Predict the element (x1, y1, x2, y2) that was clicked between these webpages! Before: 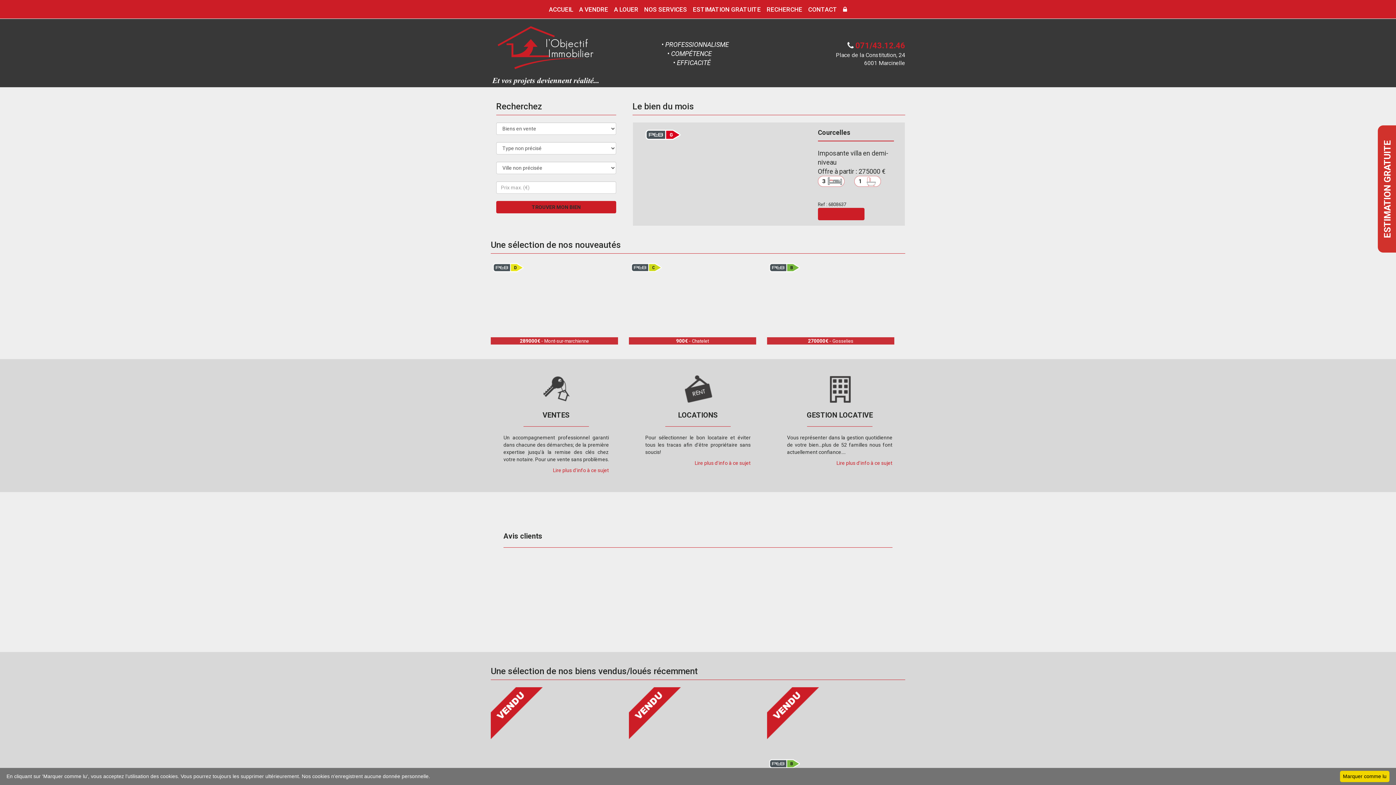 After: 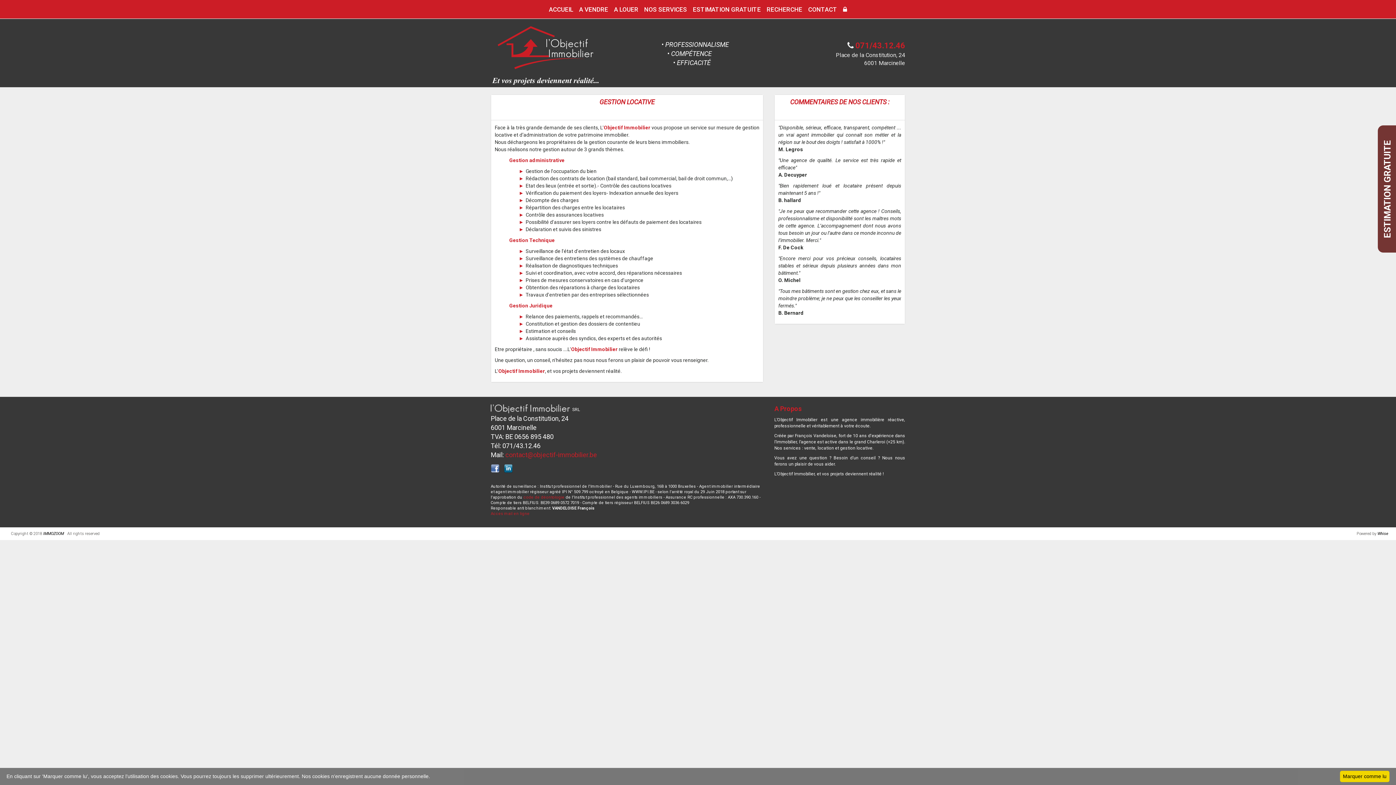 Action: bbox: (787, 373, 892, 404)